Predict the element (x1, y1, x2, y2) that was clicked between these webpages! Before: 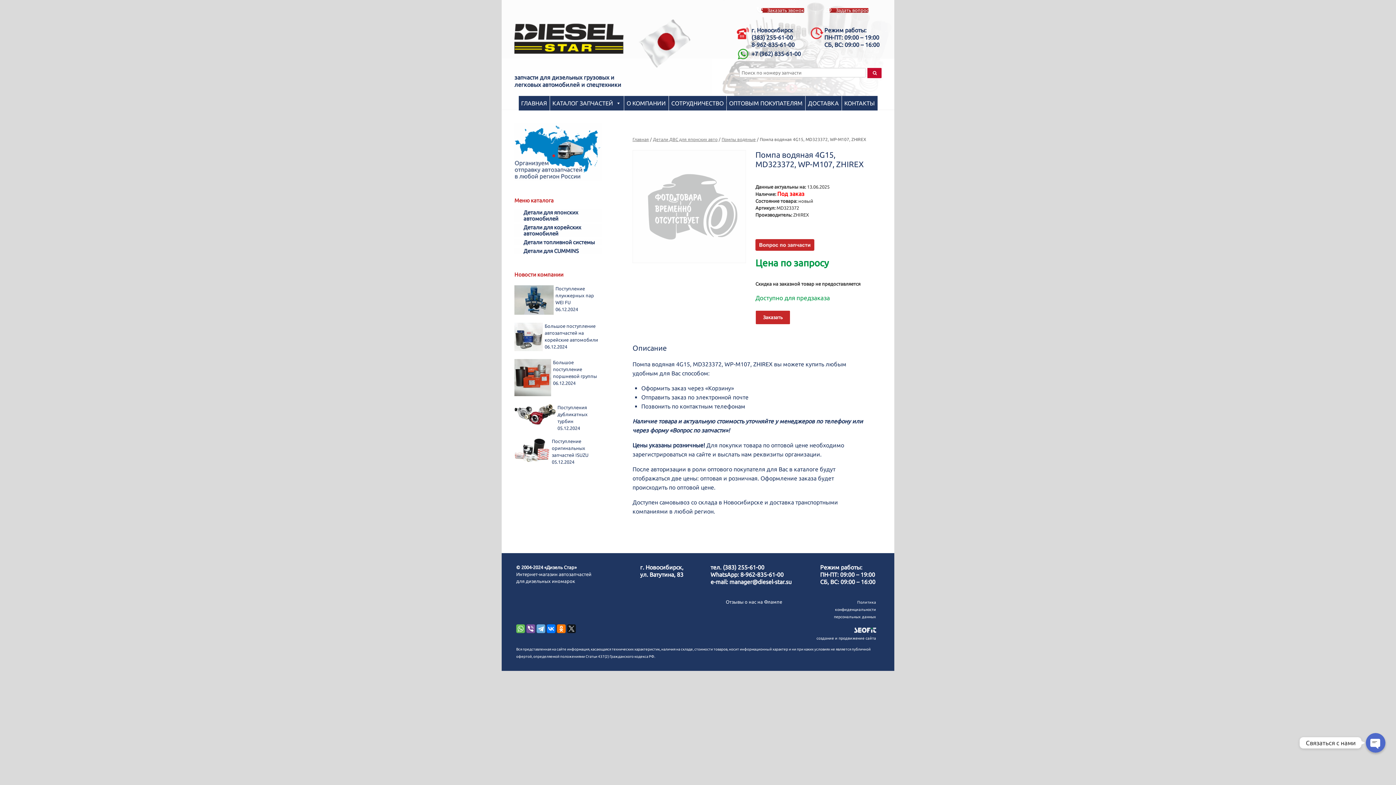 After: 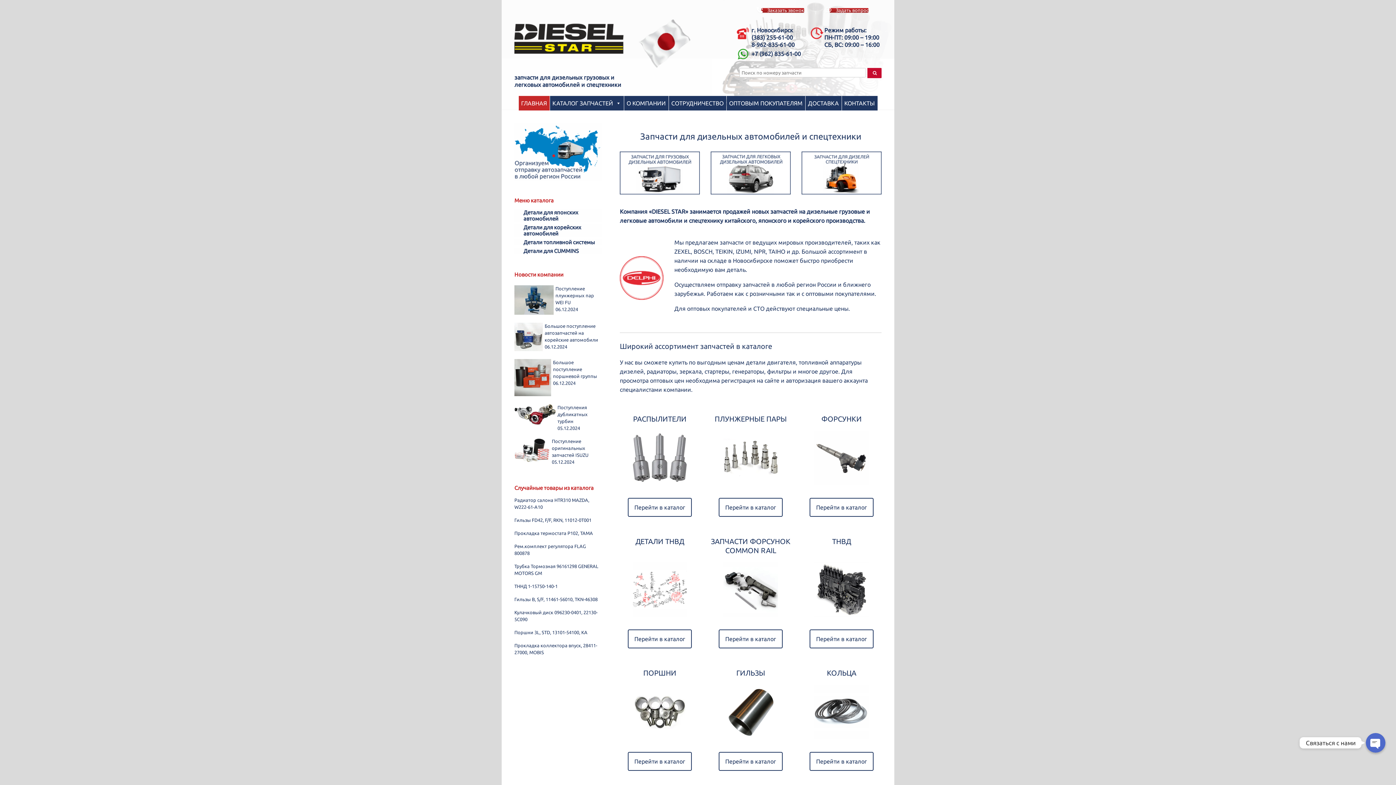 Action: bbox: (514, 60, 623, 65)